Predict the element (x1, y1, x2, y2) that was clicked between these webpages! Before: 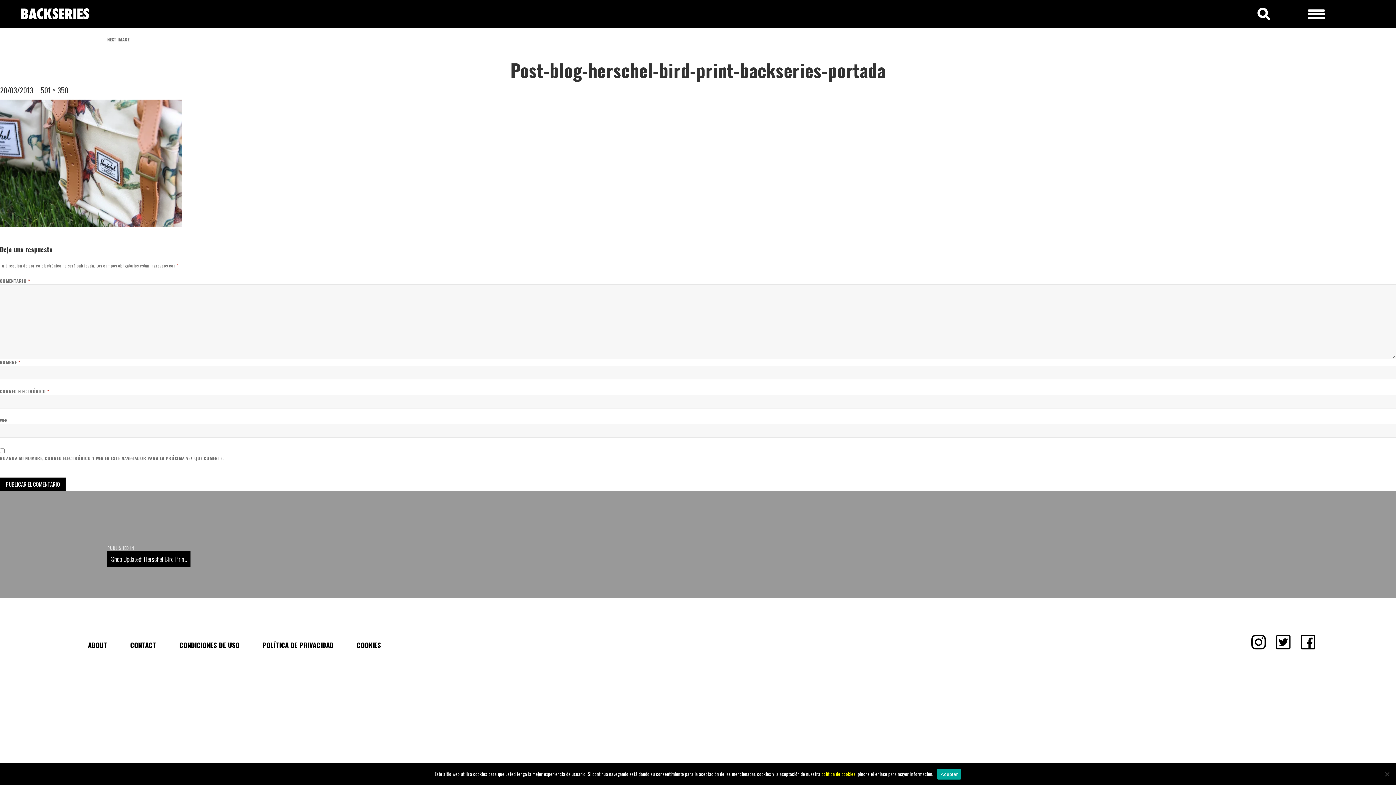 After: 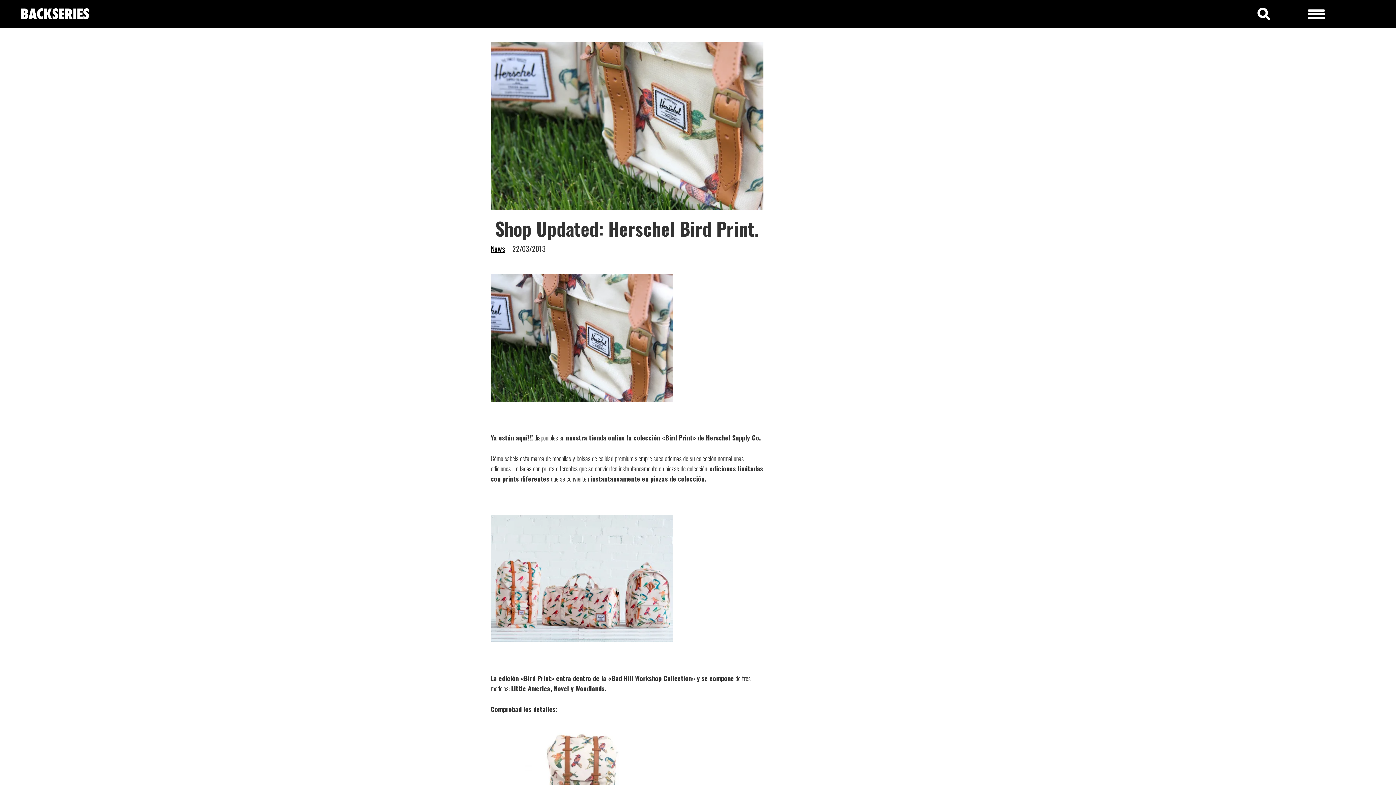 Action: label: PUBLISHED IN
Shop Updated: Herschel Bird Print. bbox: (0, 491, 1396, 598)